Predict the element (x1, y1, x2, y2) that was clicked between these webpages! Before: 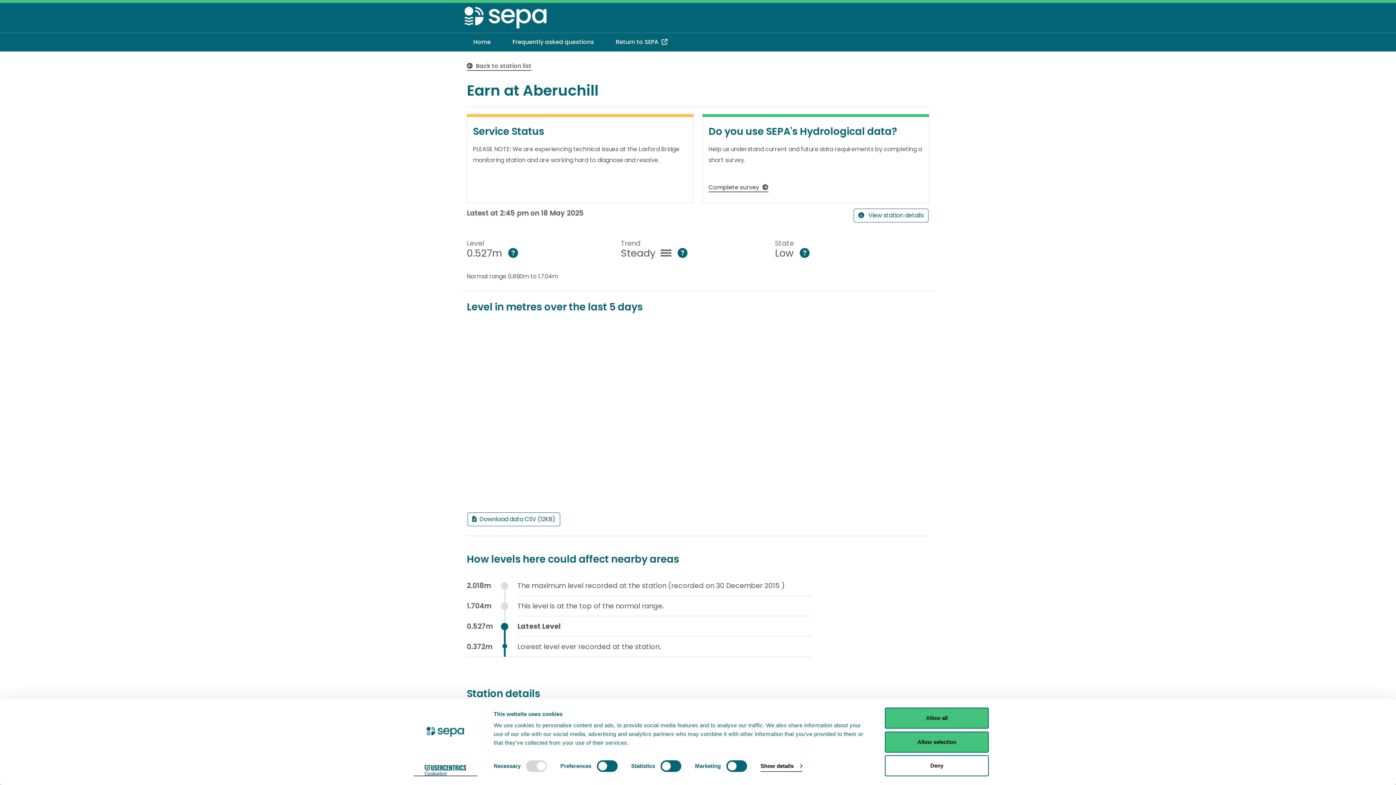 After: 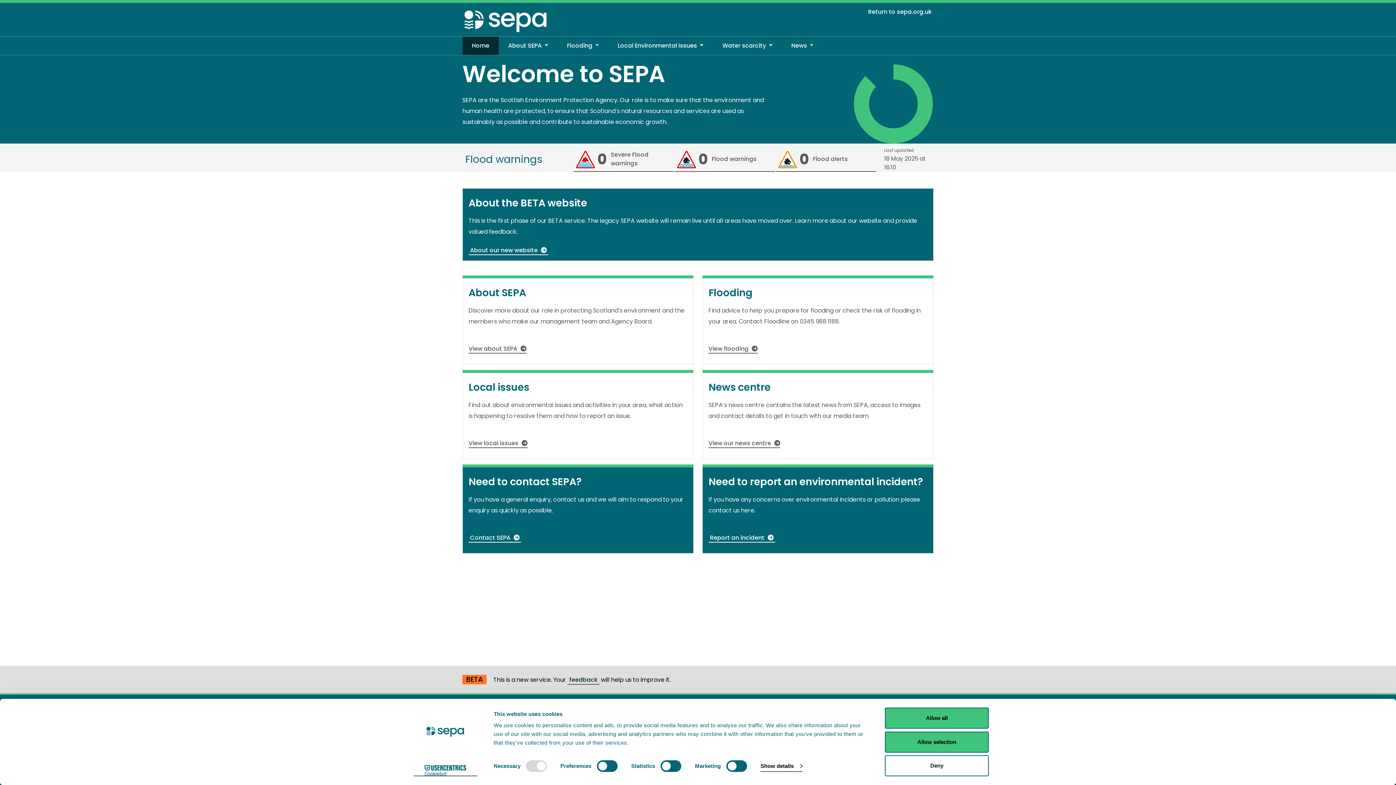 Action: label: Return to SEPA  bbox: (605, 33, 678, 51)